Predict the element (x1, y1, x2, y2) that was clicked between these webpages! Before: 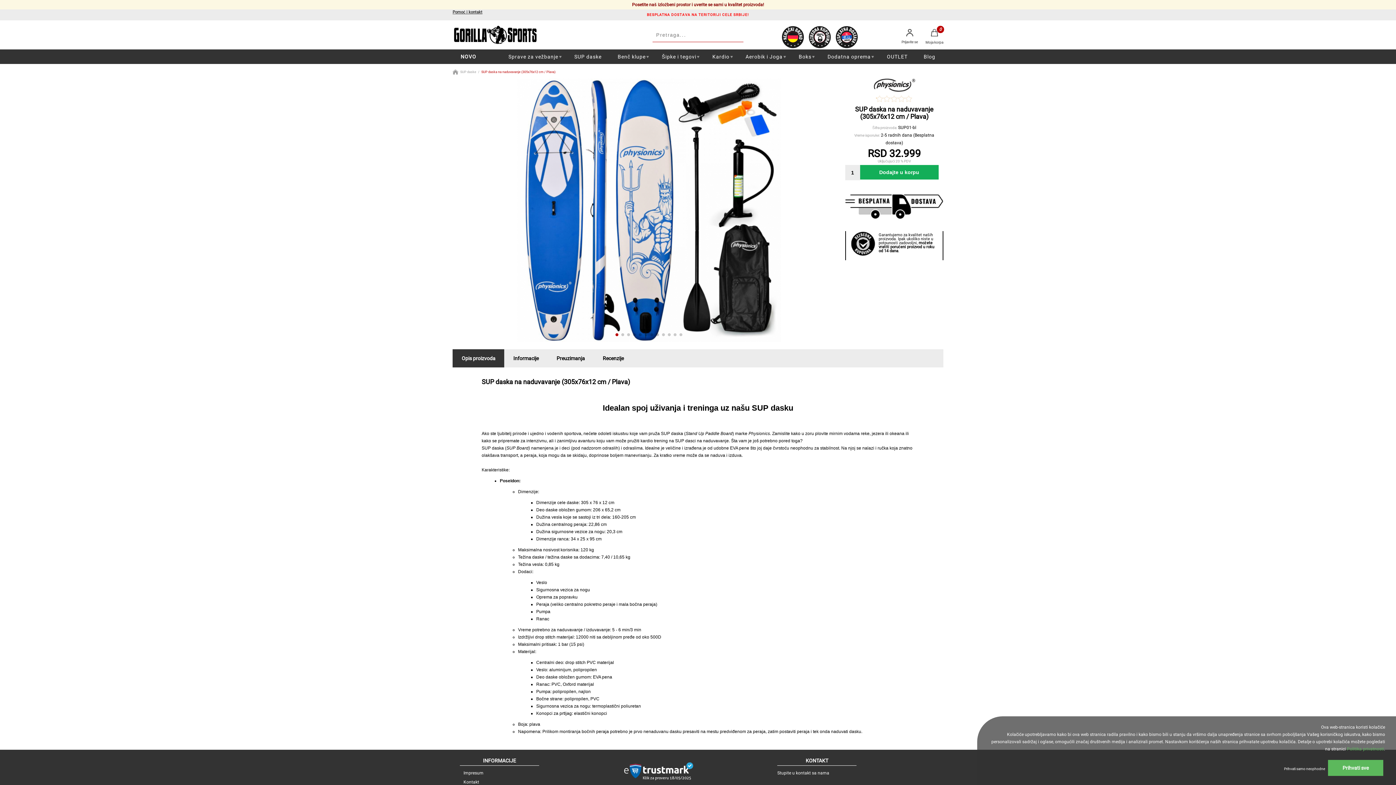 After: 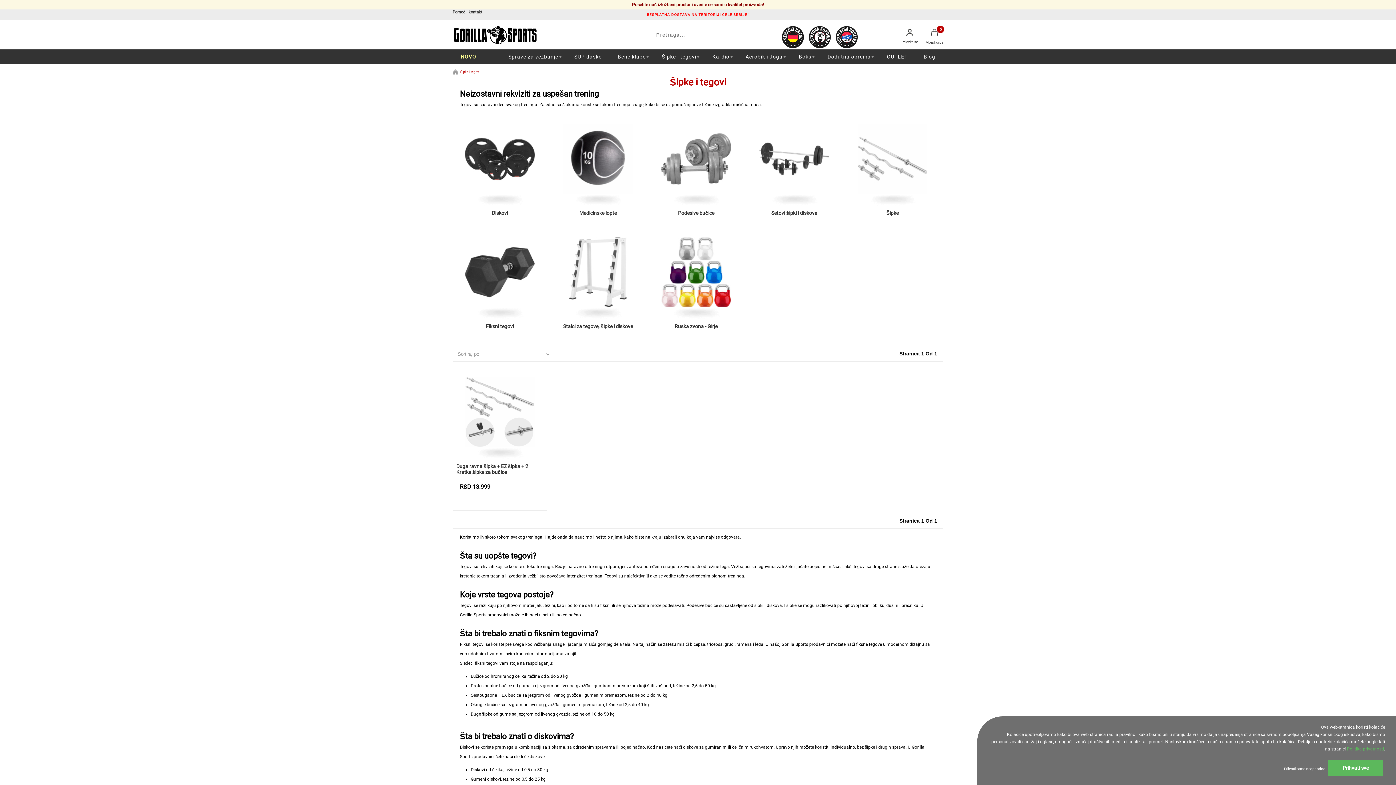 Action: label: Šipke i tegovi bbox: (661, 53, 696, 59)